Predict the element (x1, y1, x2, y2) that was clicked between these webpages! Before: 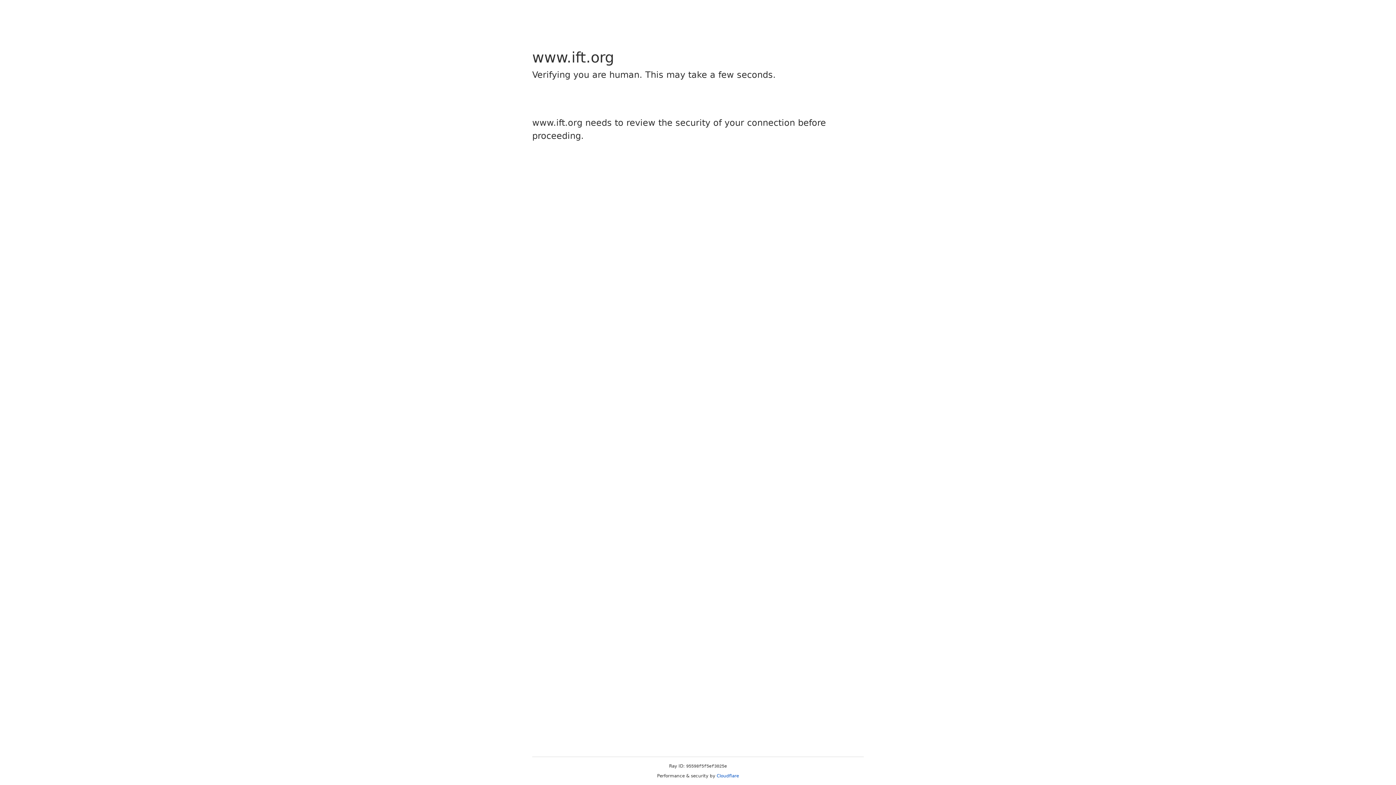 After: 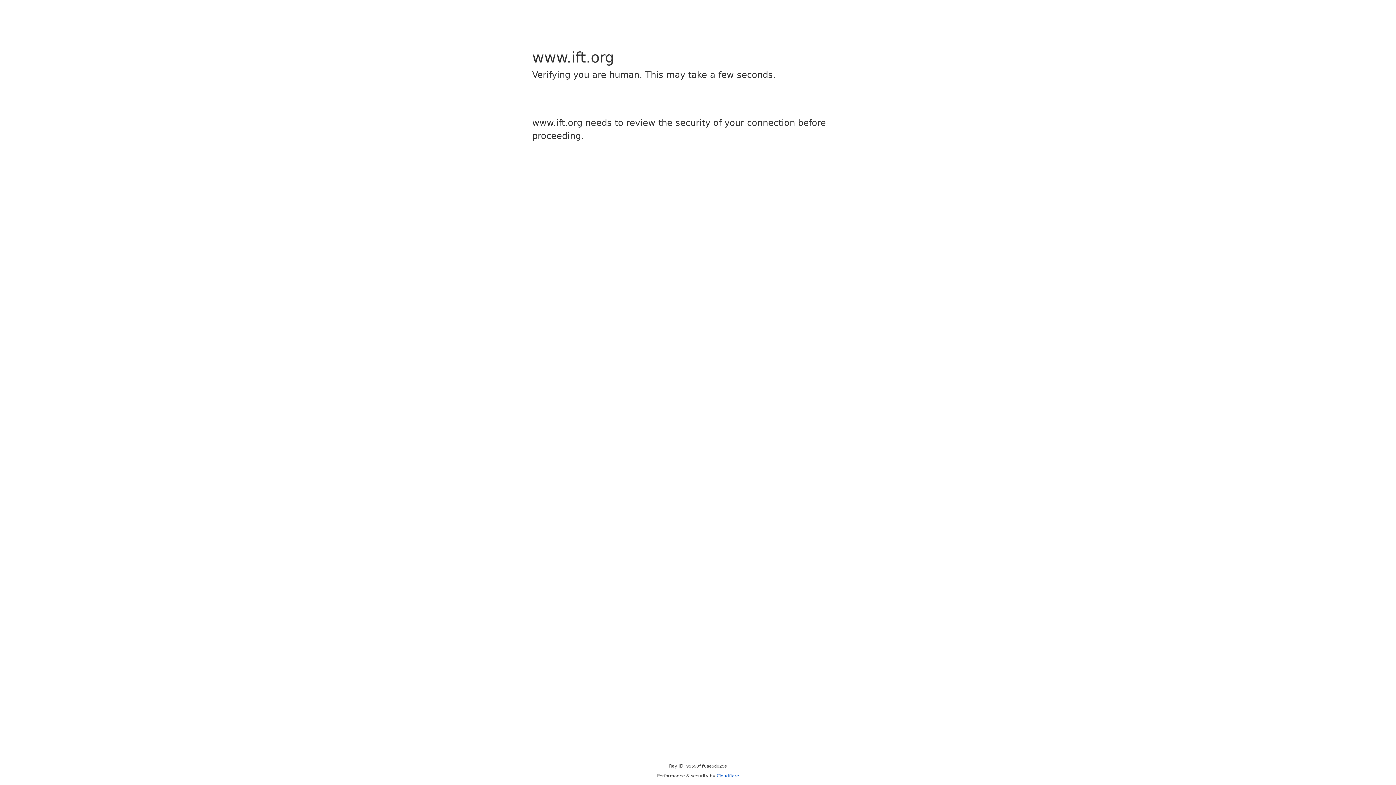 Action: bbox: (716, 773, 739, 778) label: Cloudflare